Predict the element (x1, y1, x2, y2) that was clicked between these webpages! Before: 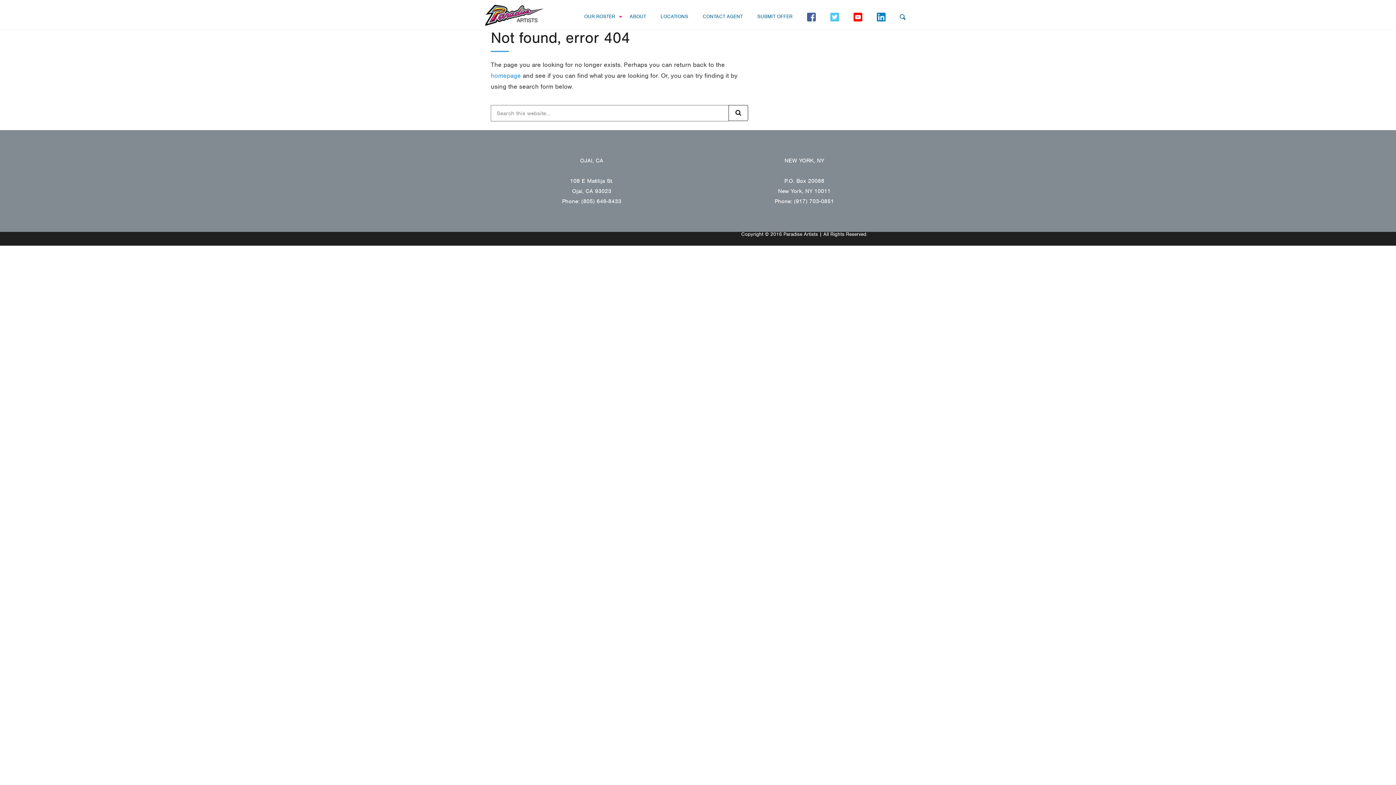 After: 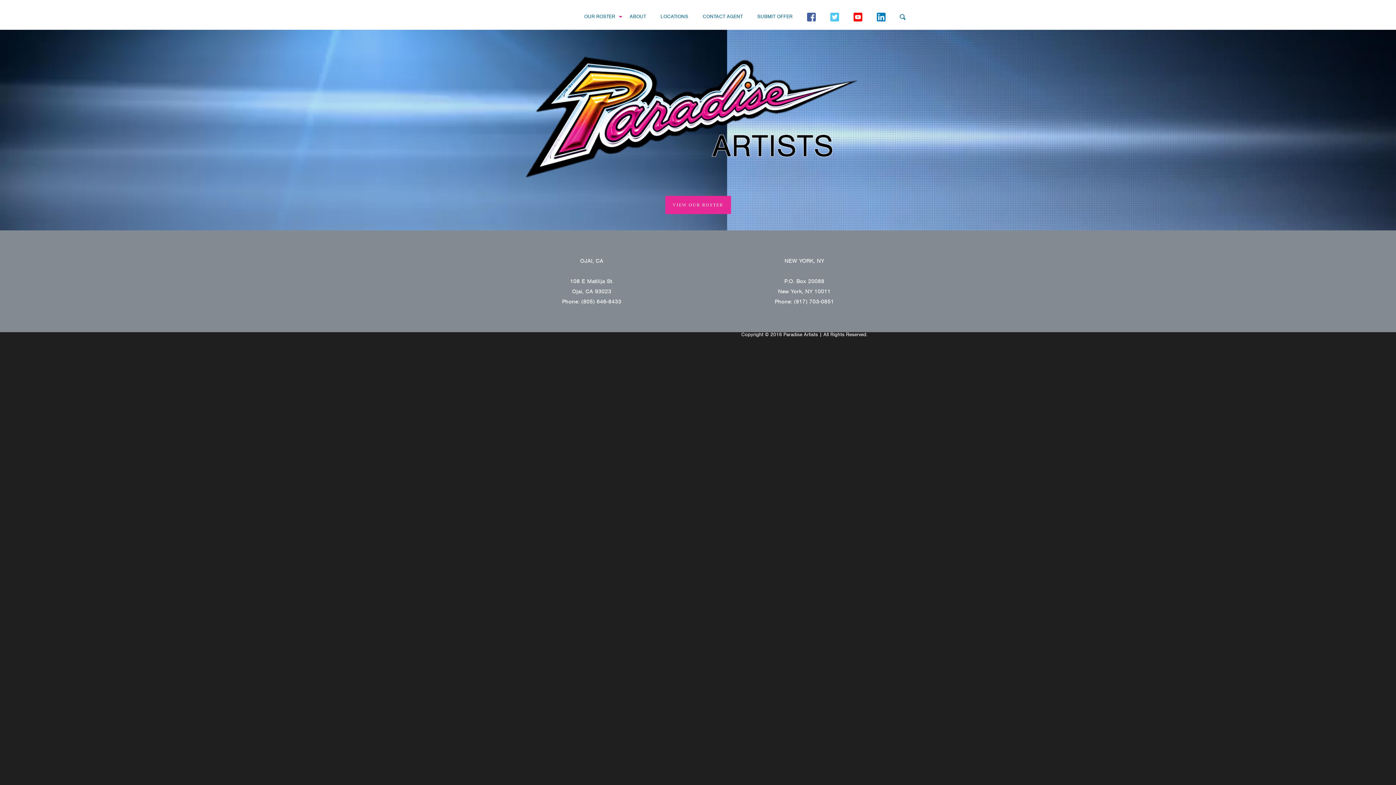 Action: label: PARADISE ARTISTS bbox: (485, 3, 543, 27)